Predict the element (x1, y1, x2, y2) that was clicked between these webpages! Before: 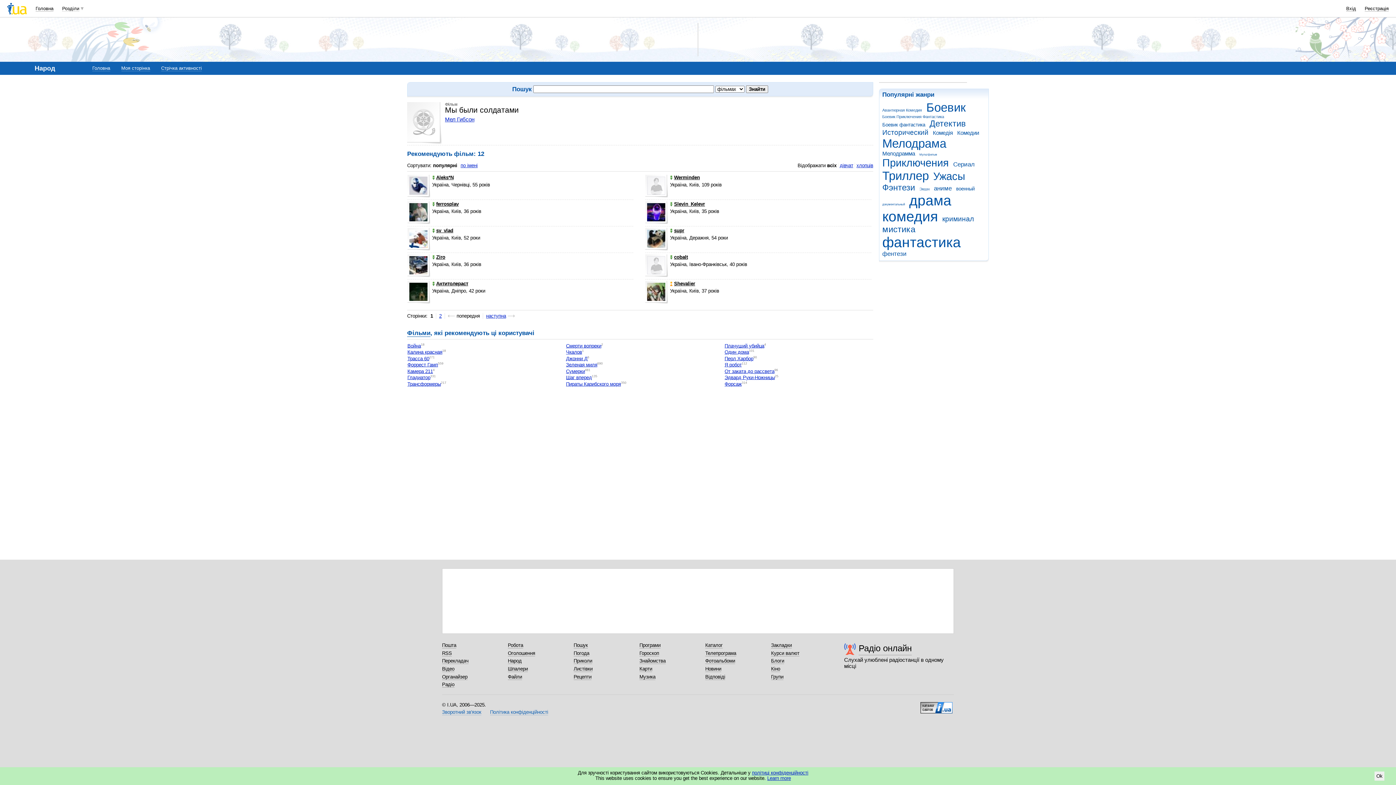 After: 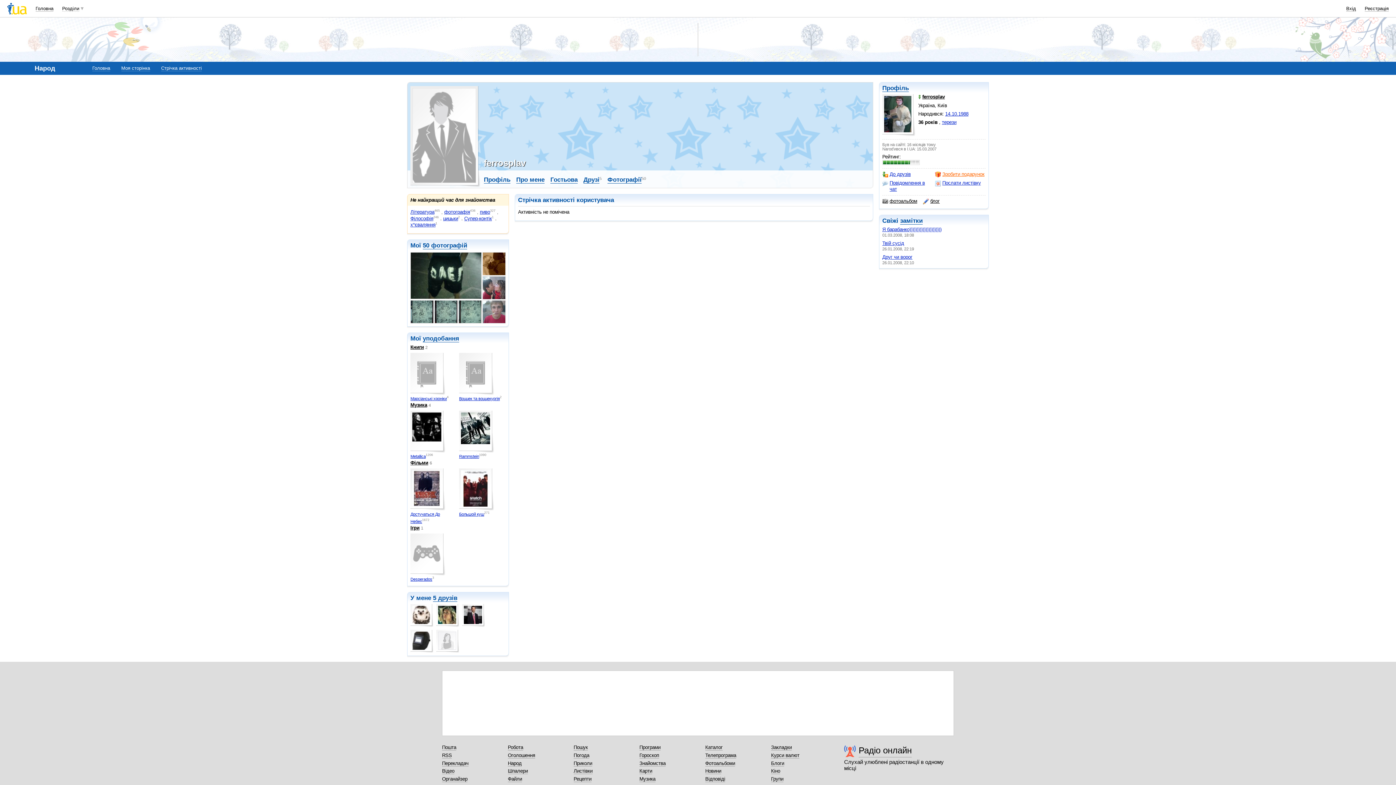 Action: bbox: (432, 201, 458, 207) label: ferrosplav